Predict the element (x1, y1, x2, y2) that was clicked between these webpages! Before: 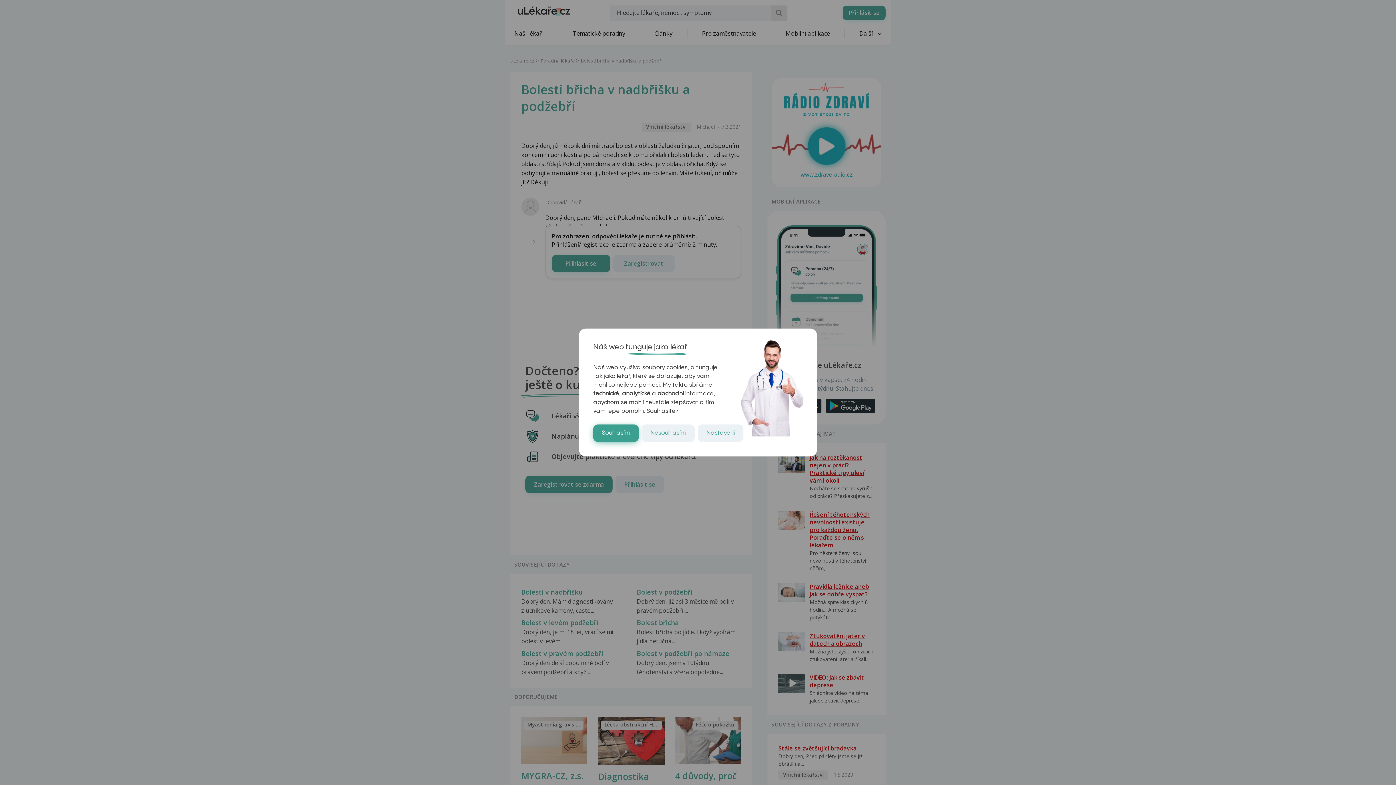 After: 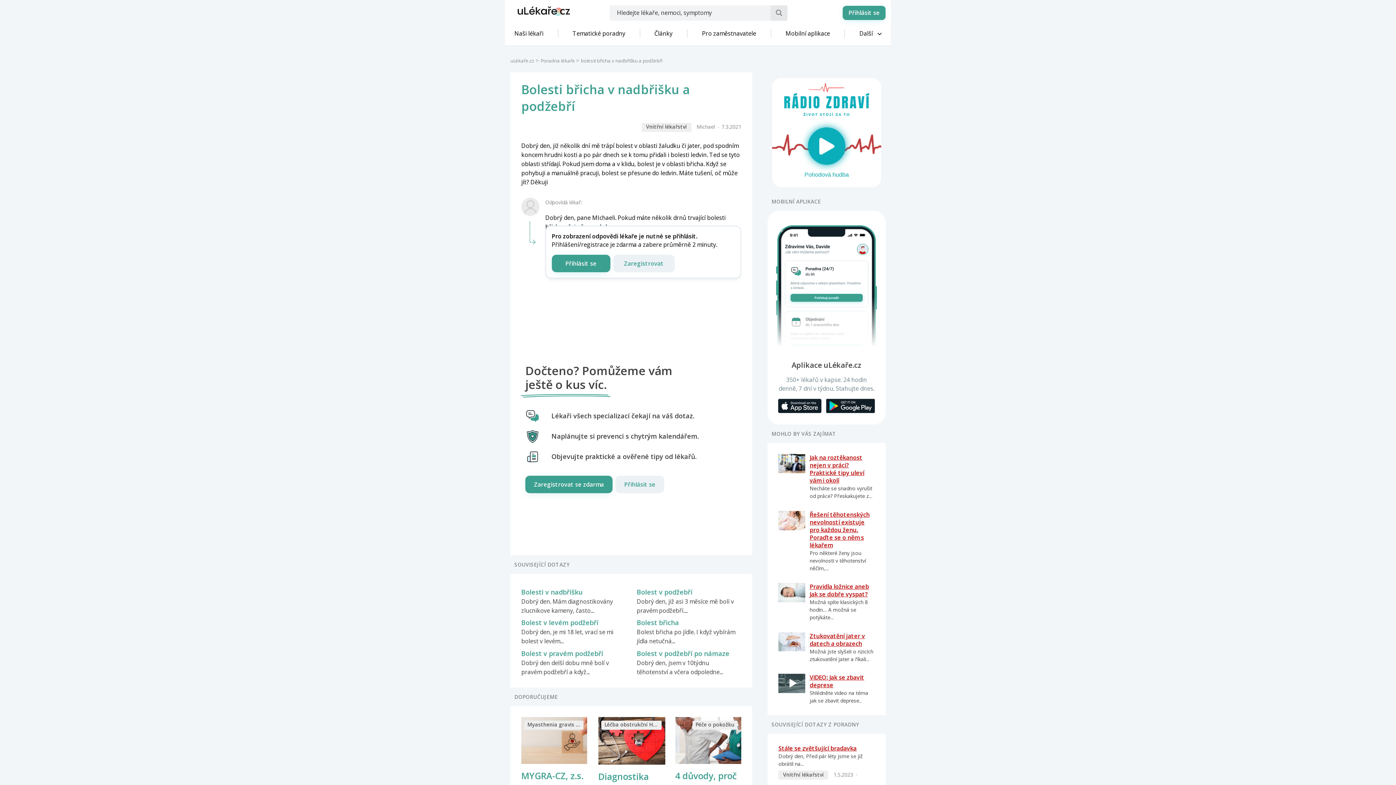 Action: label: Souhlasím bbox: (593, 424, 638, 442)